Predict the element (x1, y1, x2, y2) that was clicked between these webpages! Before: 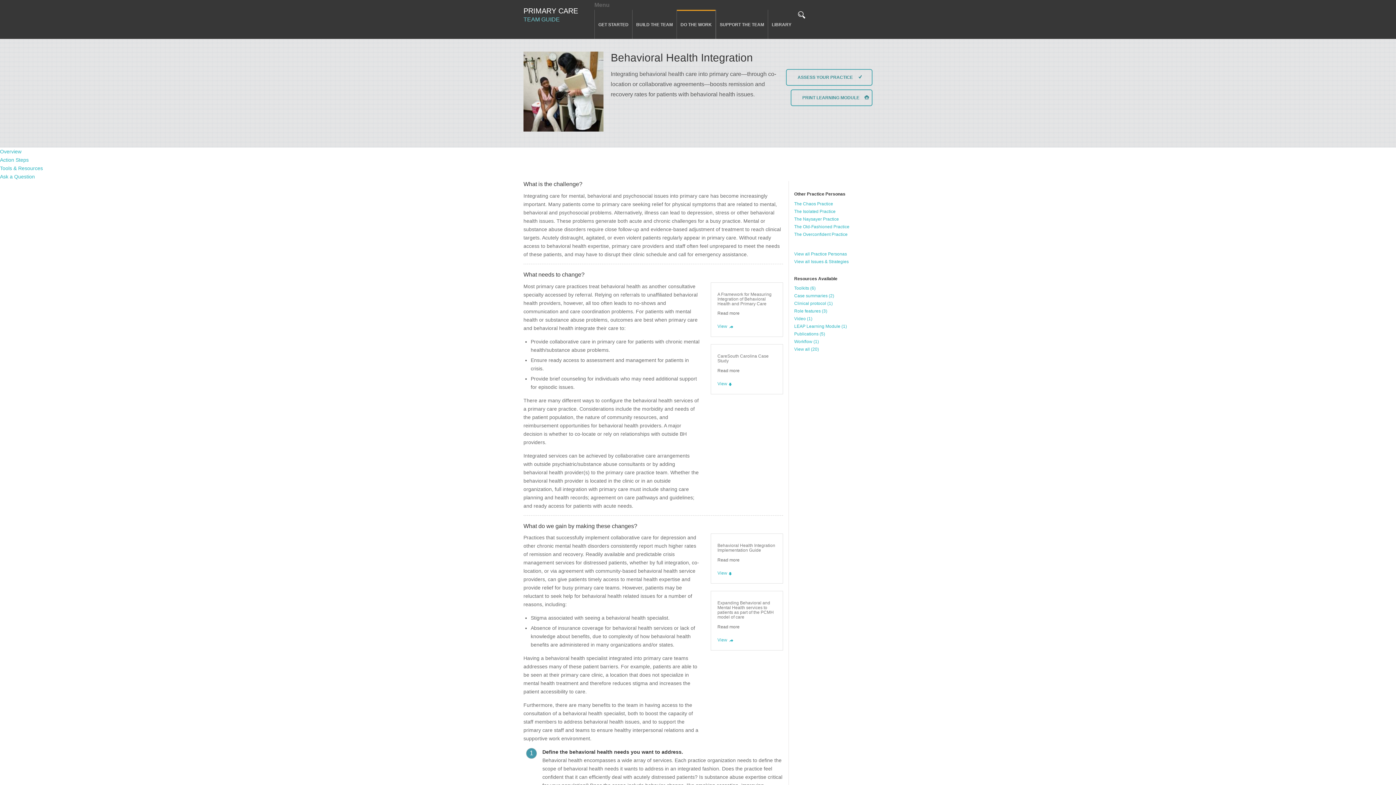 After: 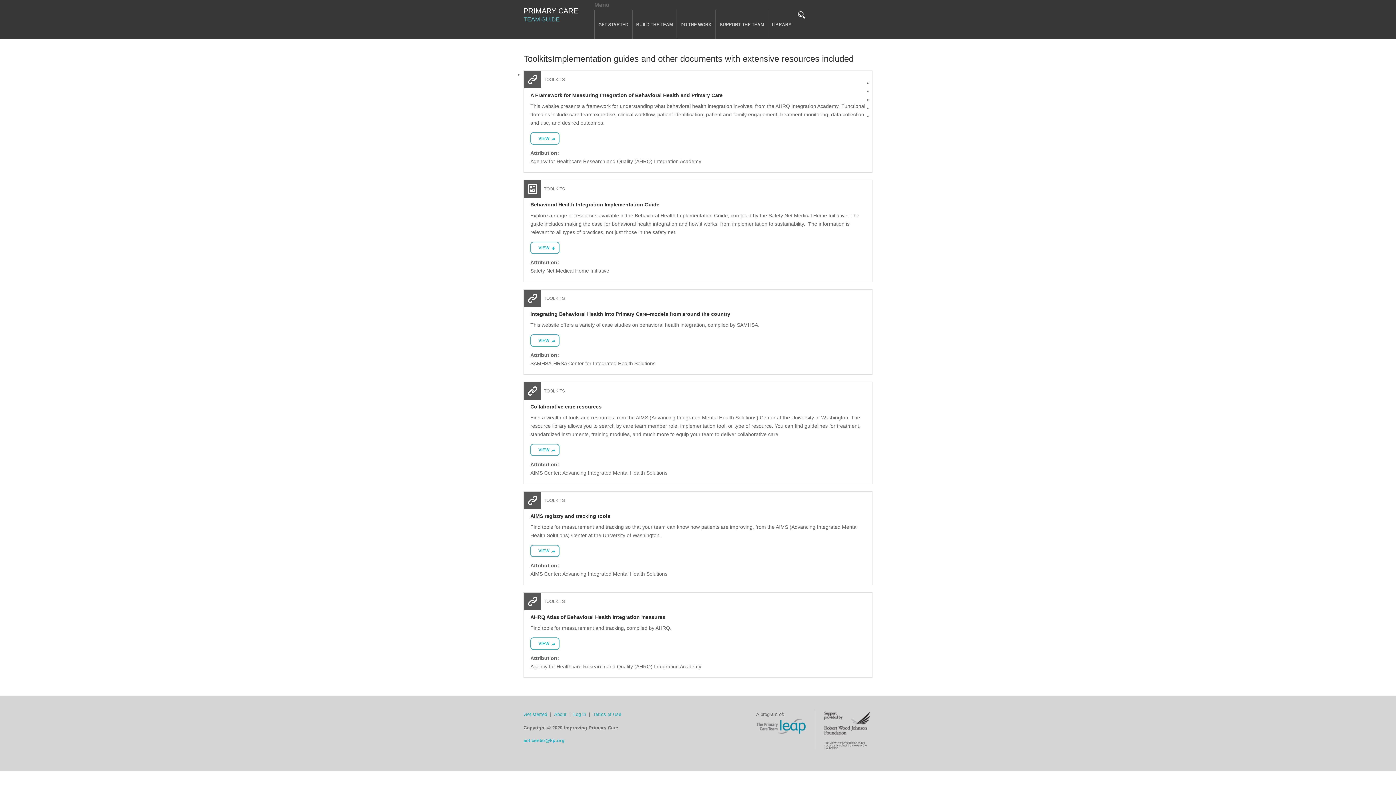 Action: bbox: (794, 285, 815, 290) label: Toolkits (6)